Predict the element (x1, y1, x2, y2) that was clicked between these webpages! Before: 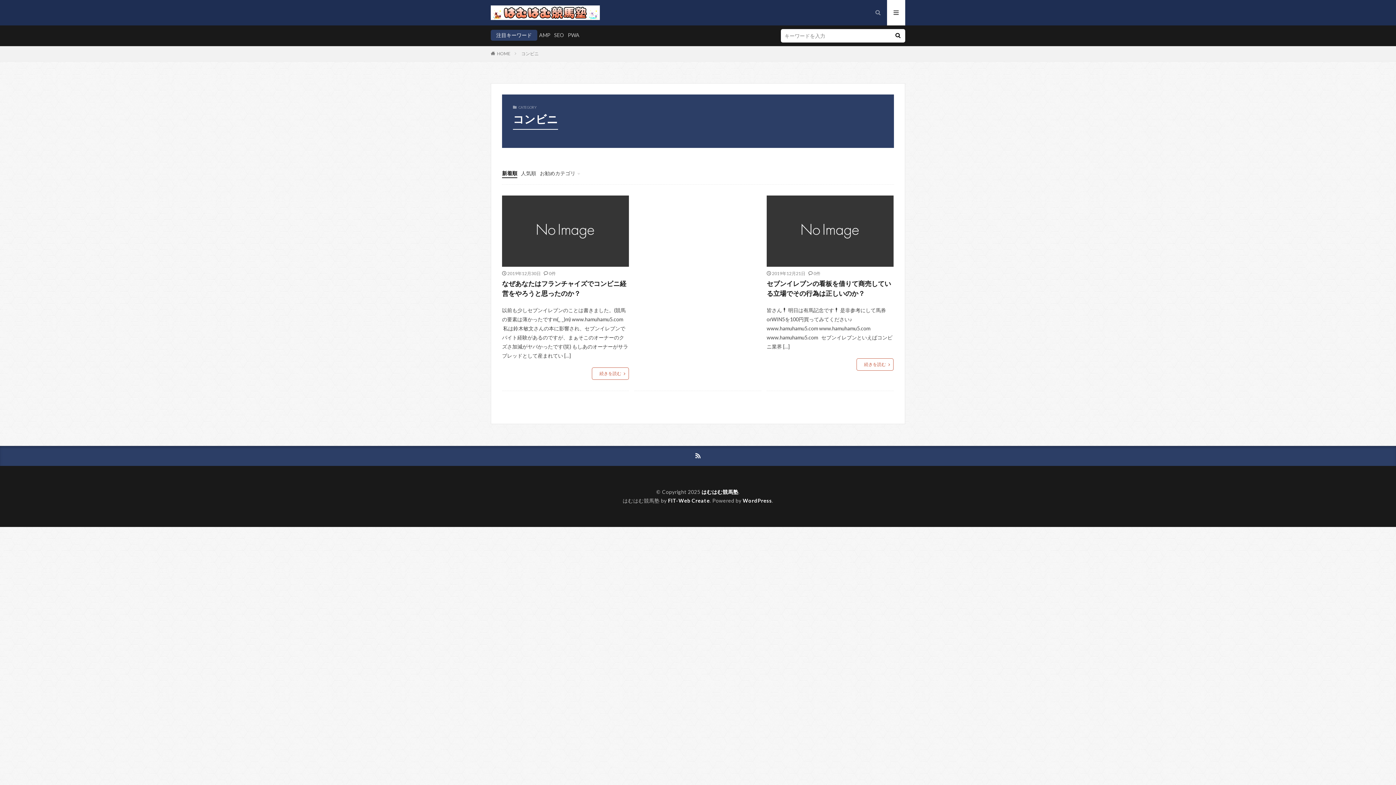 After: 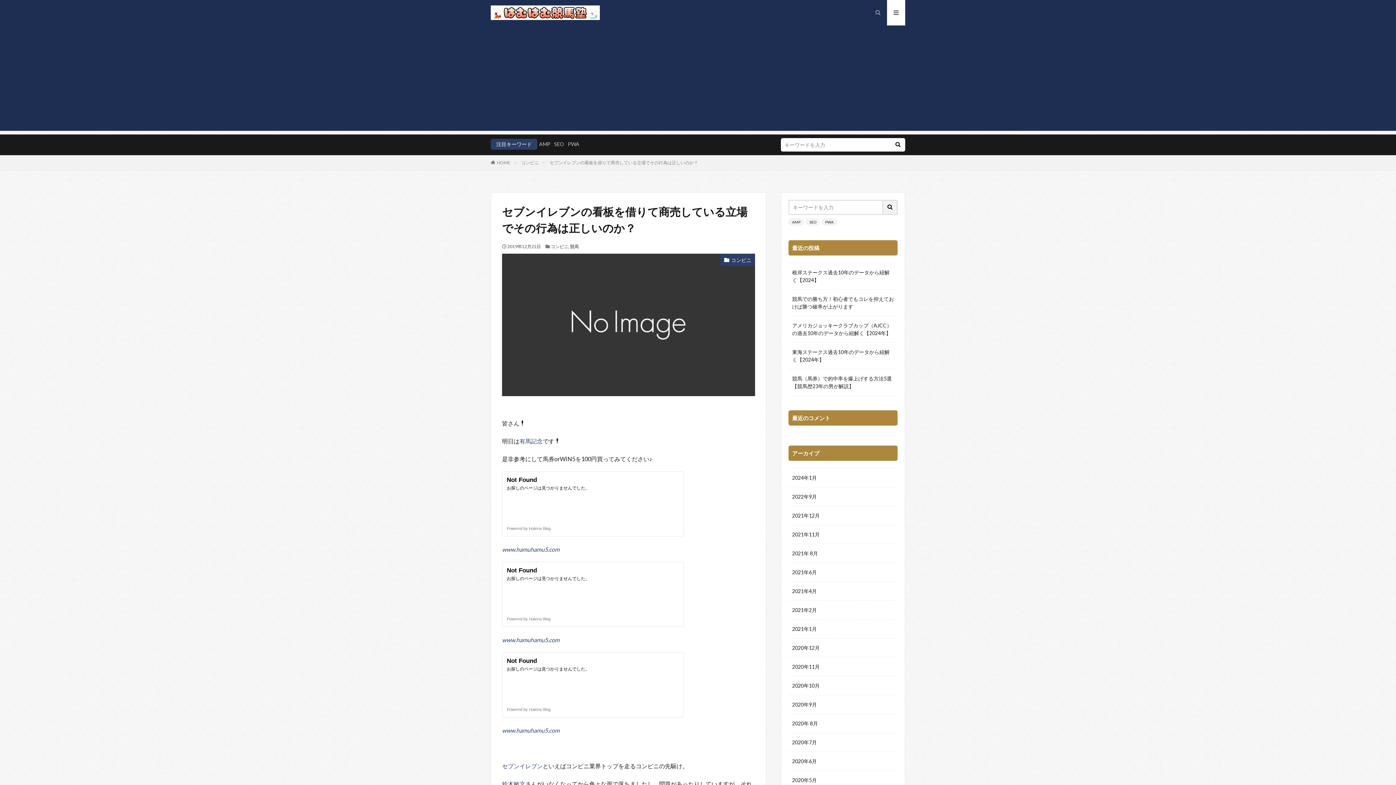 Action: bbox: (766, 279, 893, 298) label: セブンイレブンの看板を借りて商売している立場でその行為は正しいのか？